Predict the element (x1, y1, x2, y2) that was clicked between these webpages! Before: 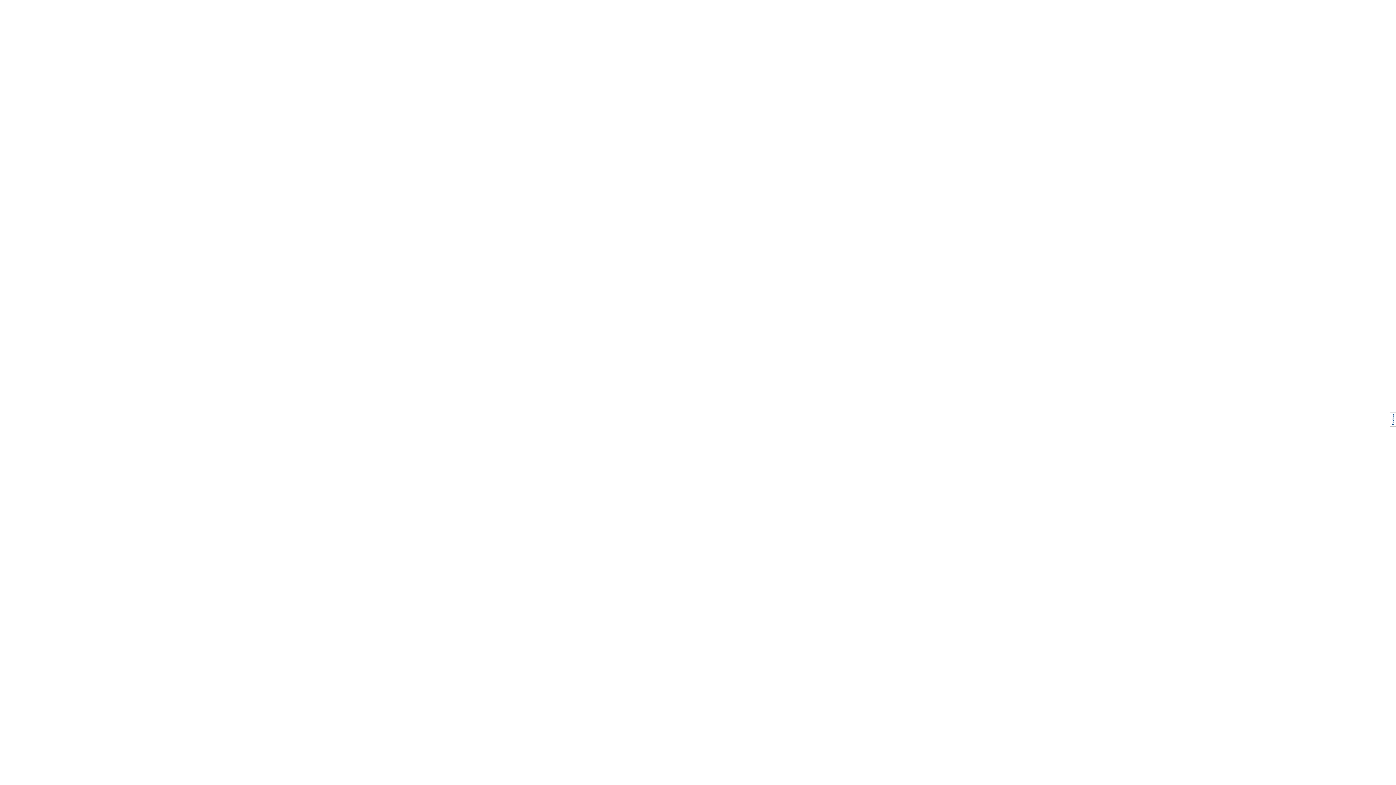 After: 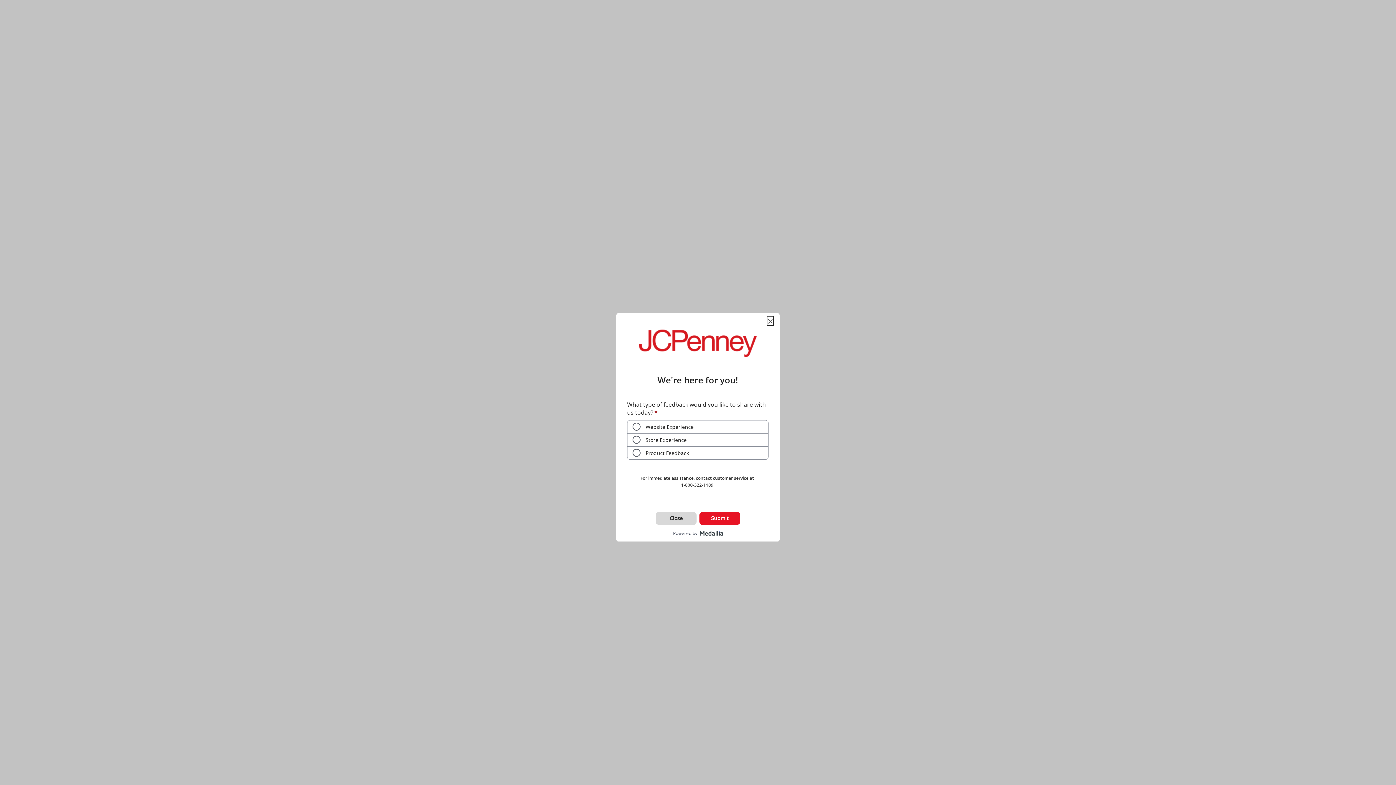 Action: bbox: (1390, 412, 1396, 426)